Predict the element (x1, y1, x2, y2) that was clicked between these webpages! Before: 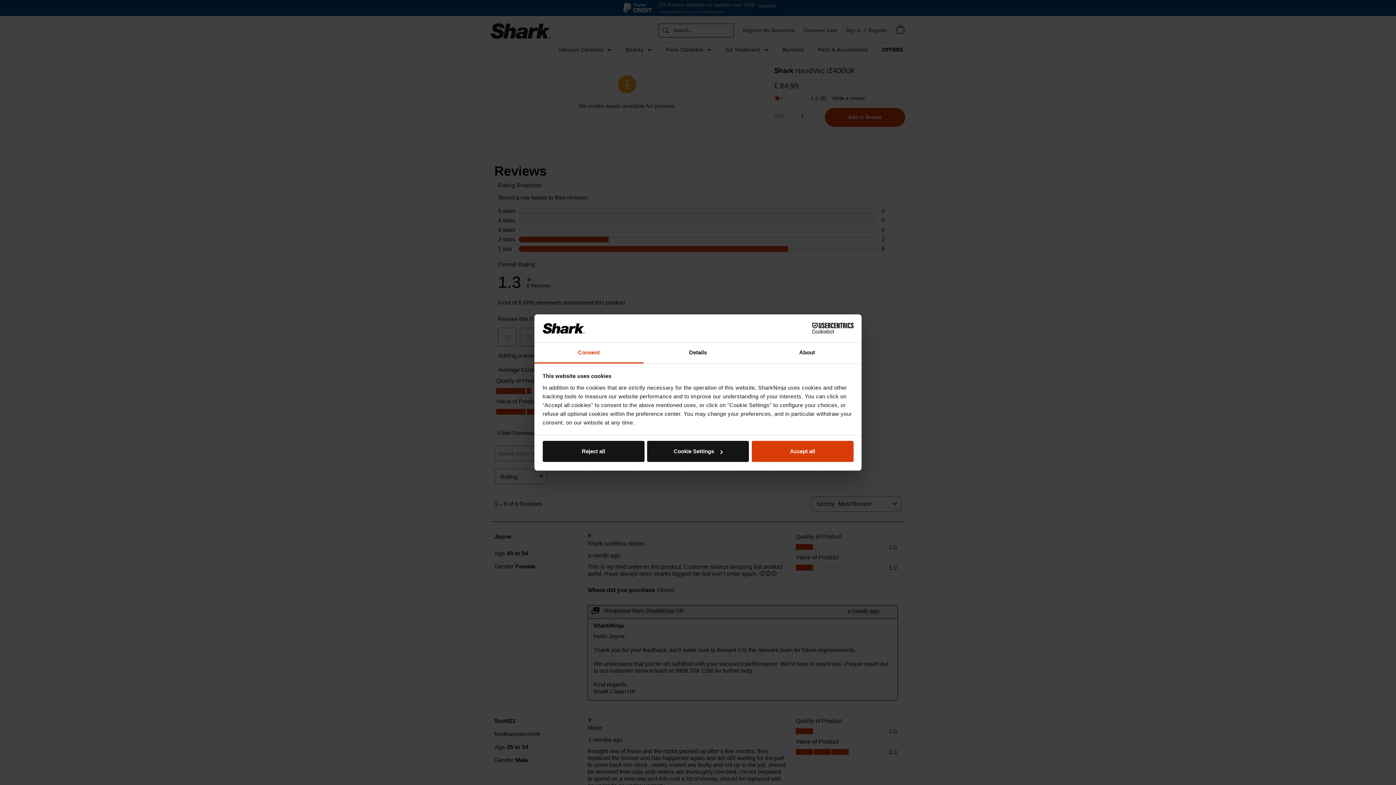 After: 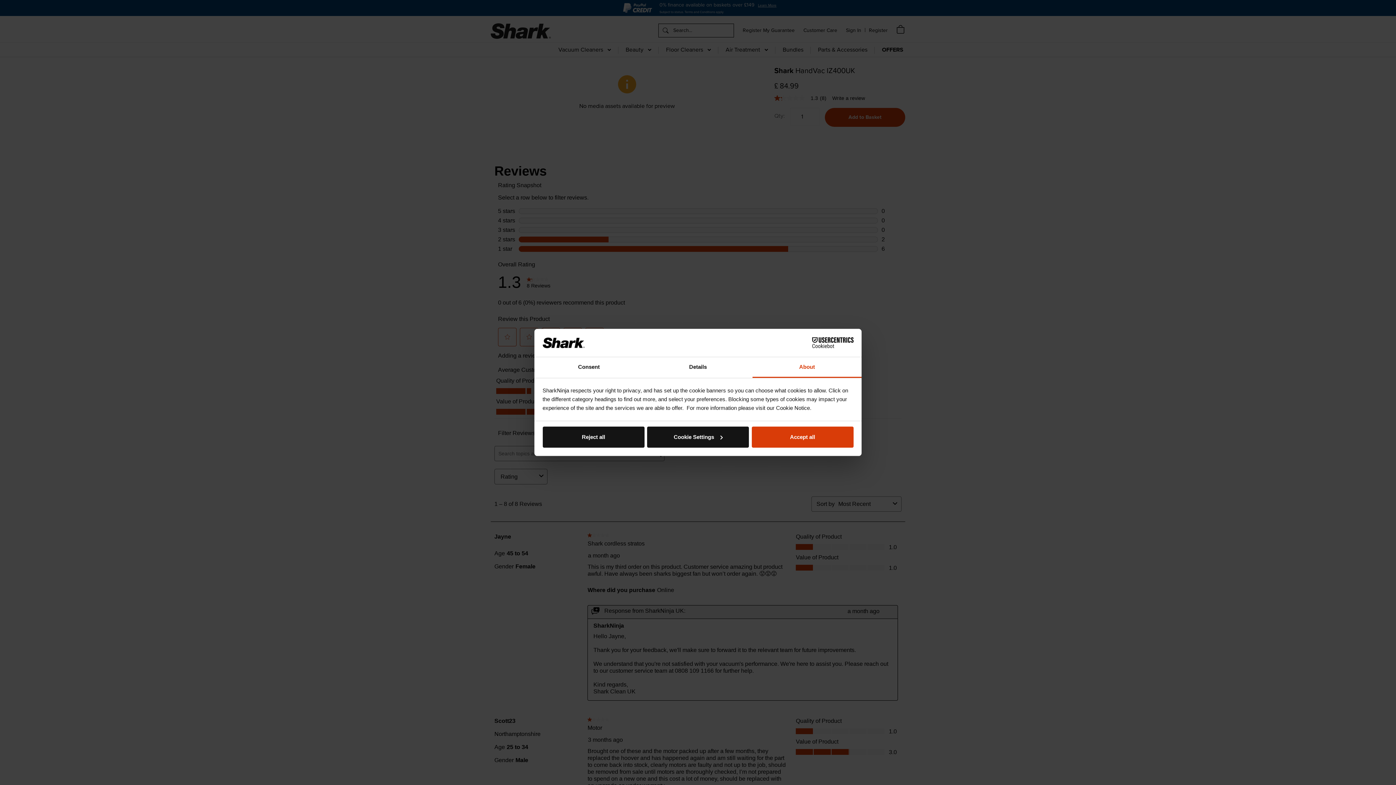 Action: label: About bbox: (752, 342, 861, 363)